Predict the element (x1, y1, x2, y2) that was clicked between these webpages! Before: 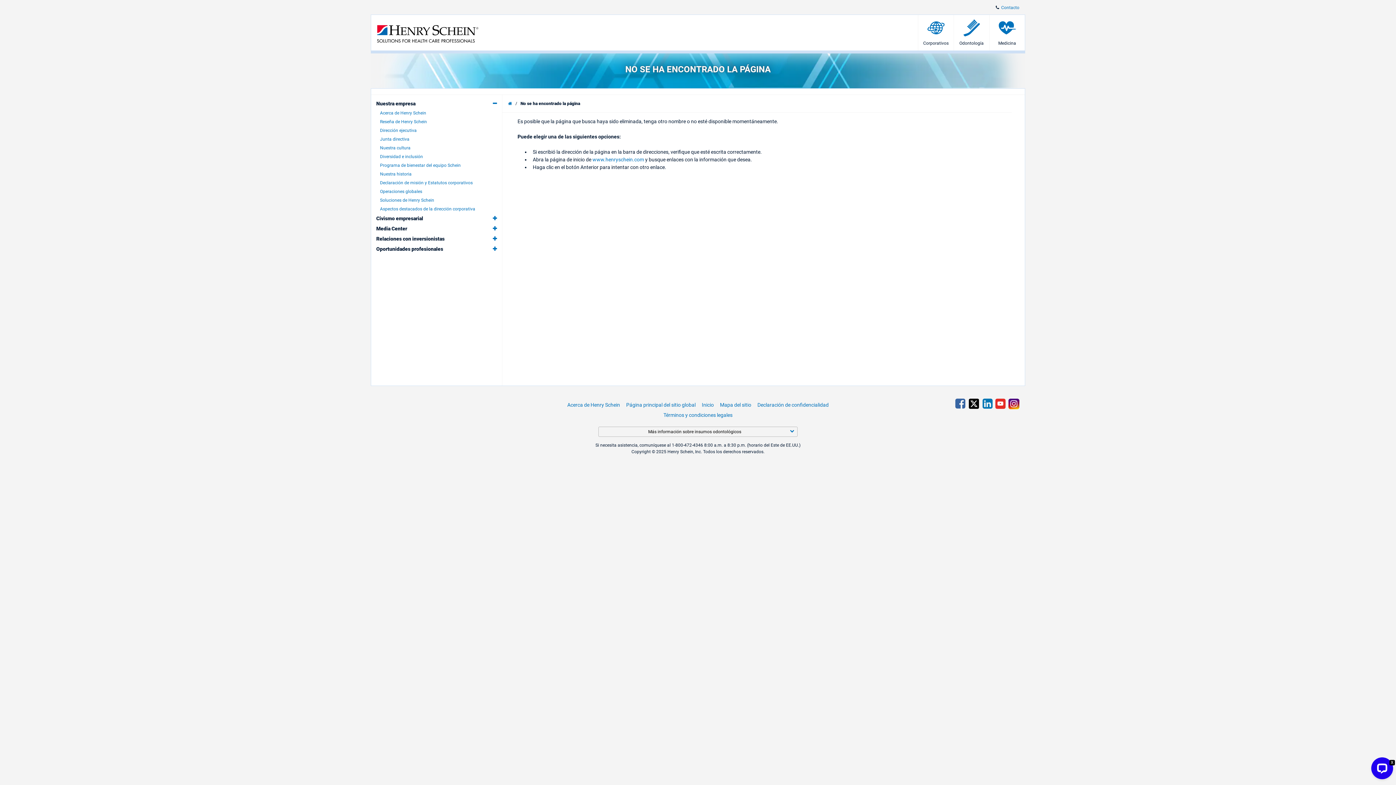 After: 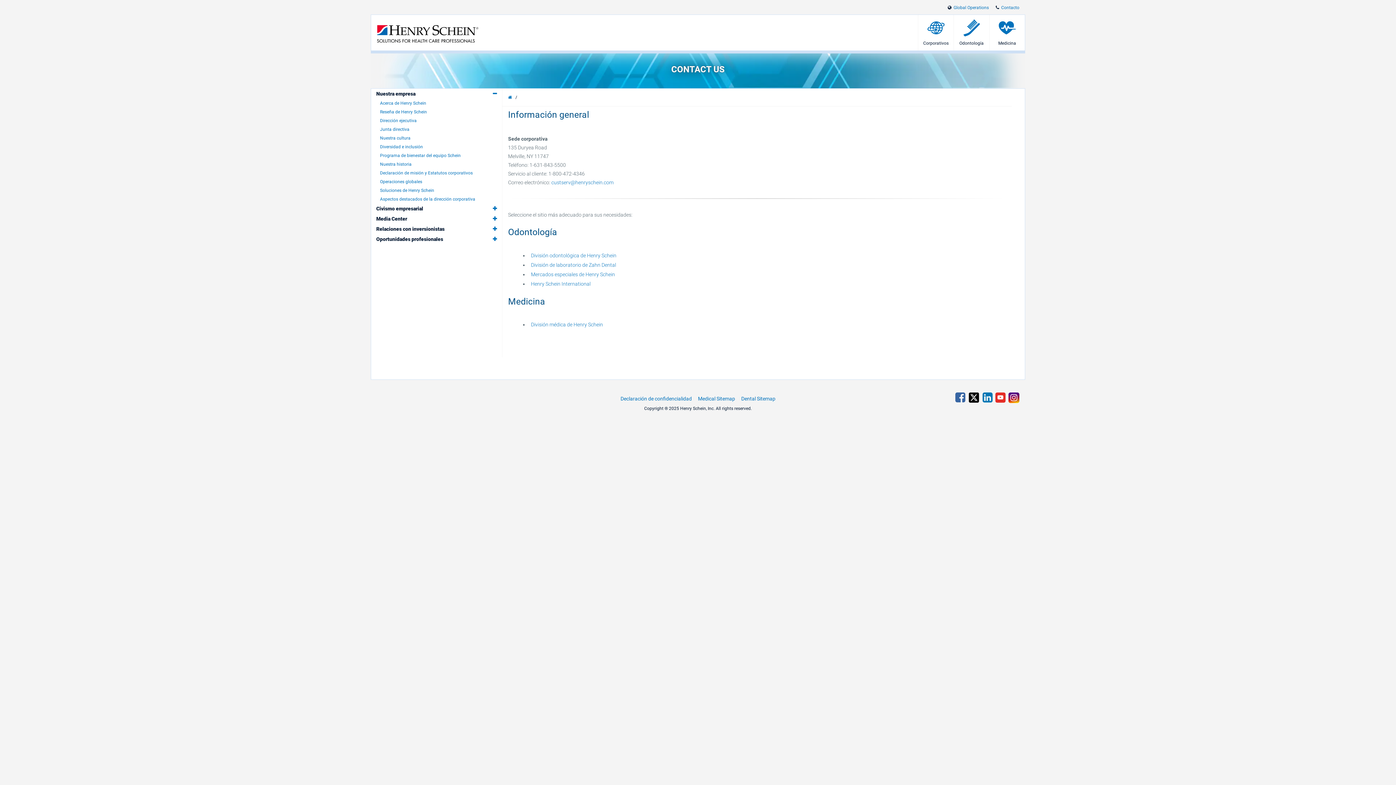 Action: bbox: (1001, 5, 1019, 10) label: Contacto